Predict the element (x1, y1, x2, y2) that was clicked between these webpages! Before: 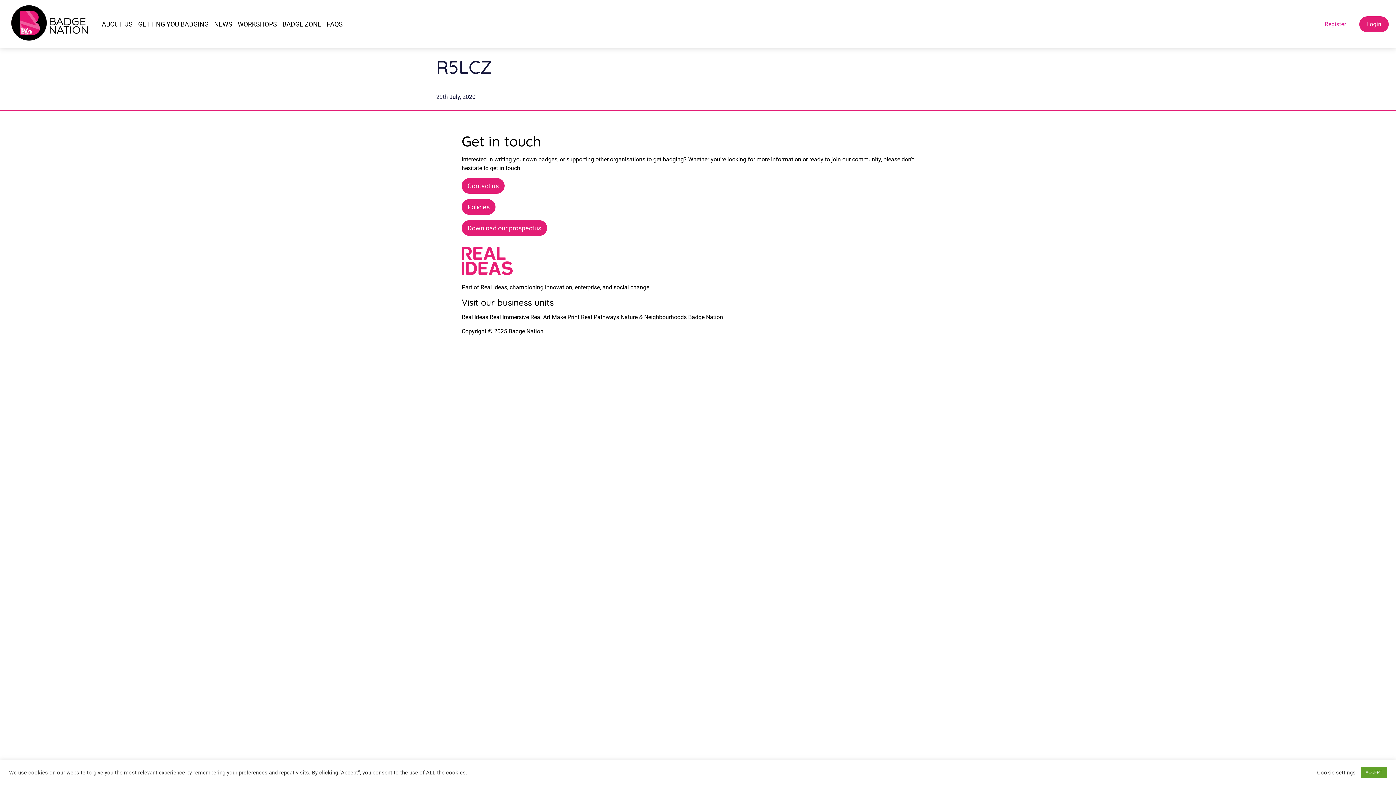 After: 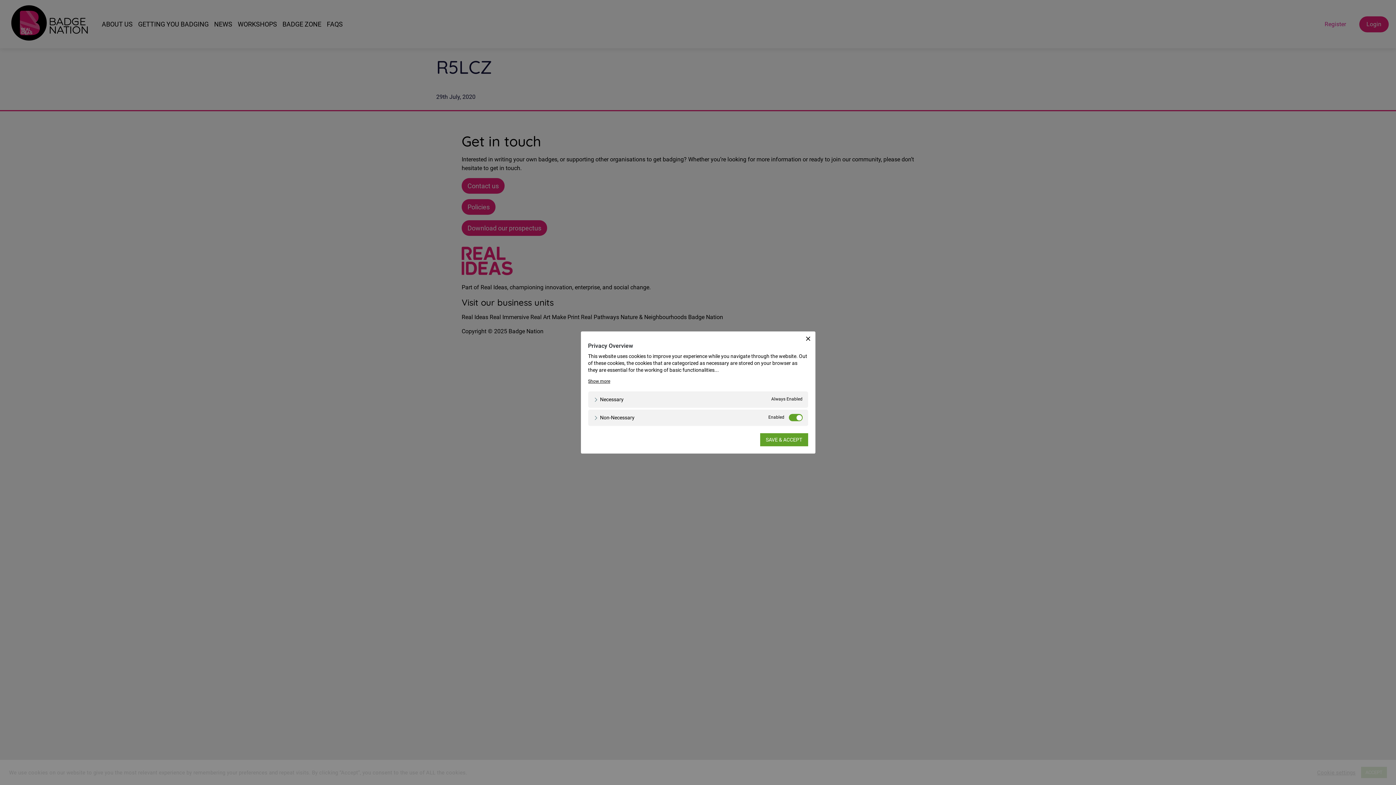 Action: bbox: (1317, 769, 1356, 776) label: Cookie settings